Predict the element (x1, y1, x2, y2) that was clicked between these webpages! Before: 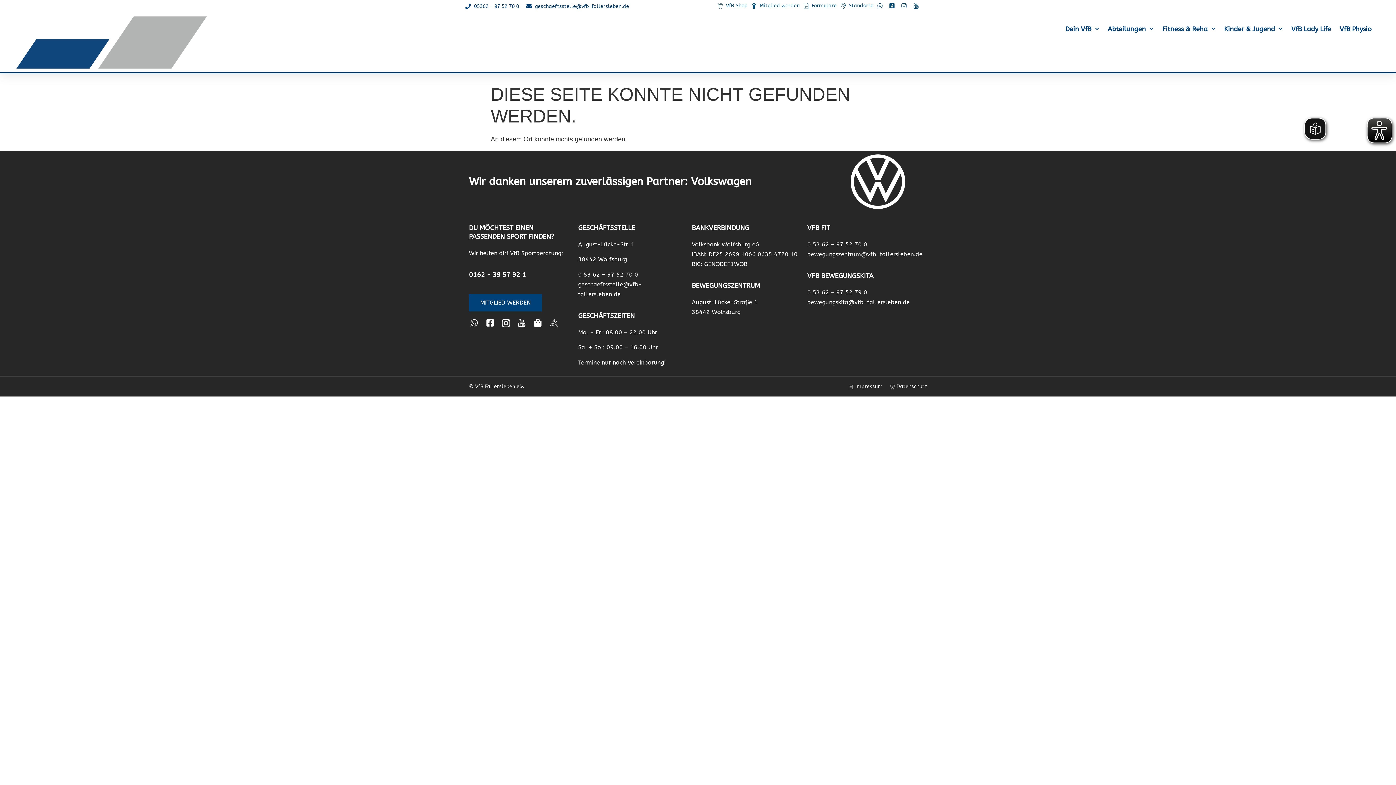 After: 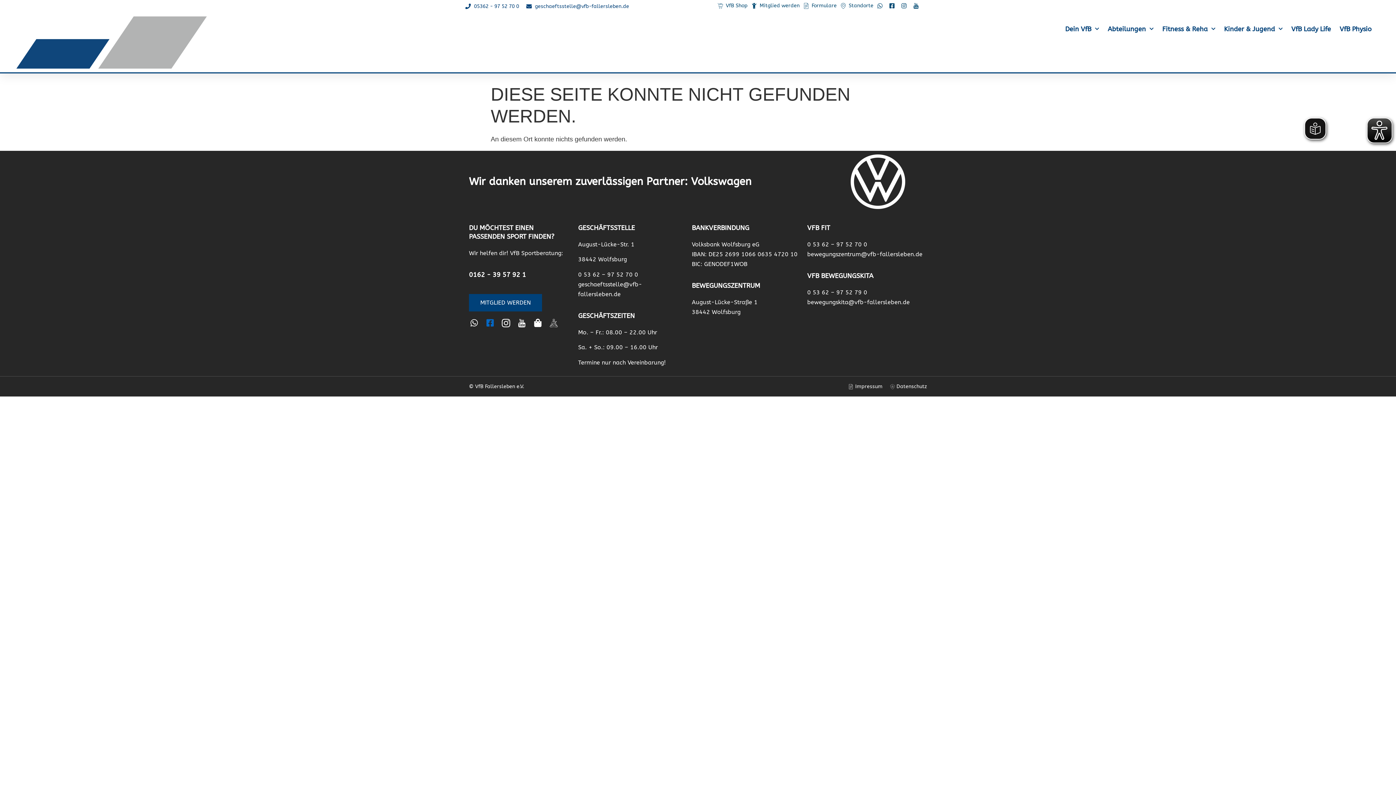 Action: bbox: (485, 319, 497, 327)